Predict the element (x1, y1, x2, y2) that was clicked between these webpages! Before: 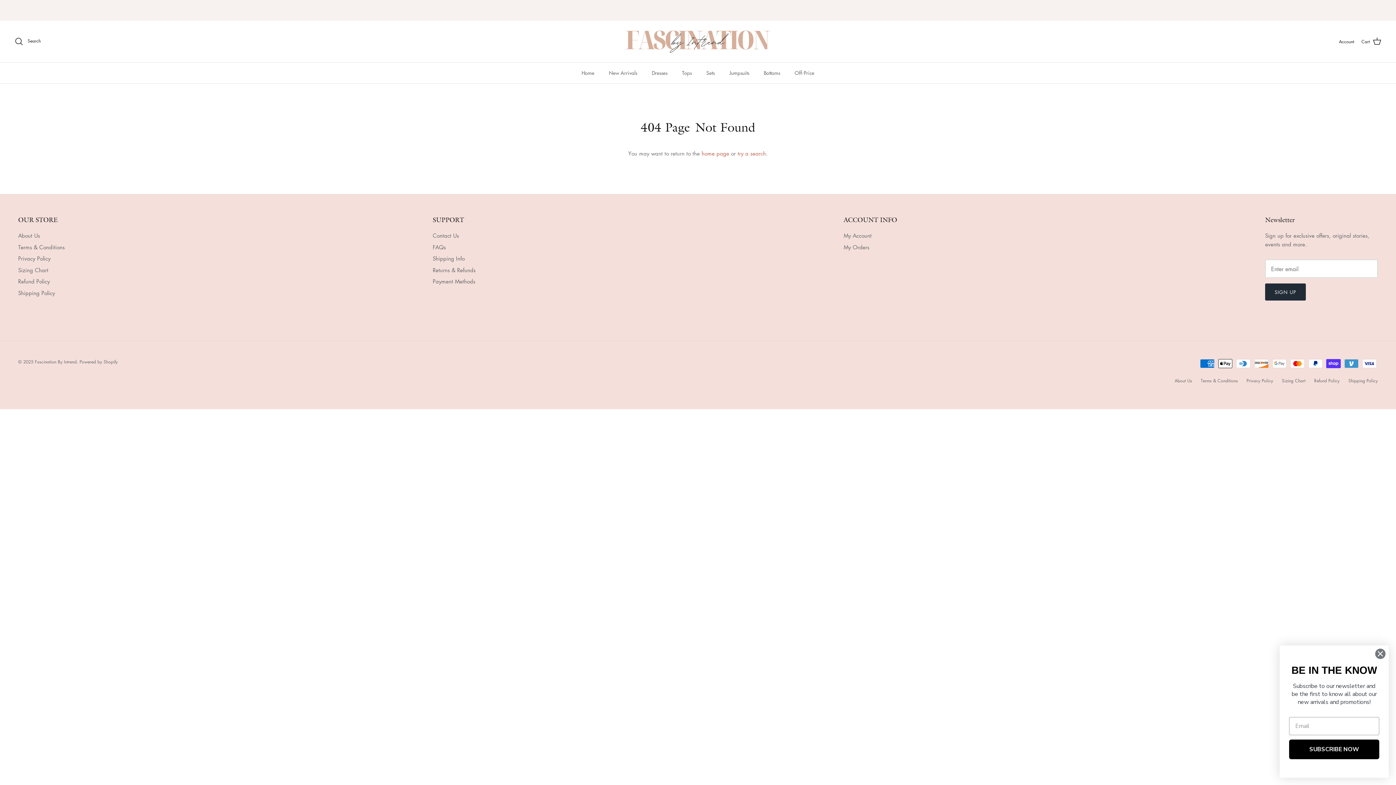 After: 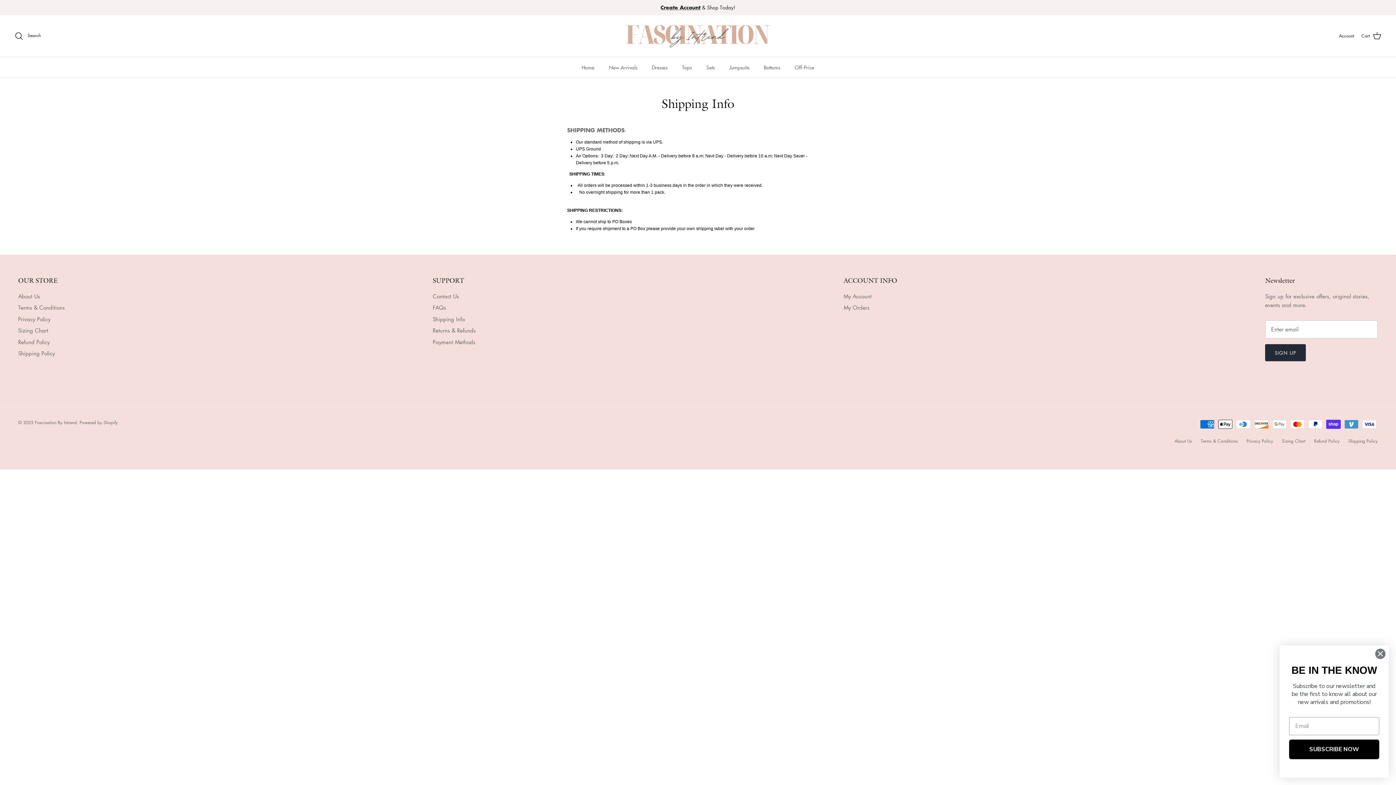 Action: label: Shipping Info bbox: (432, 249, 464, 256)